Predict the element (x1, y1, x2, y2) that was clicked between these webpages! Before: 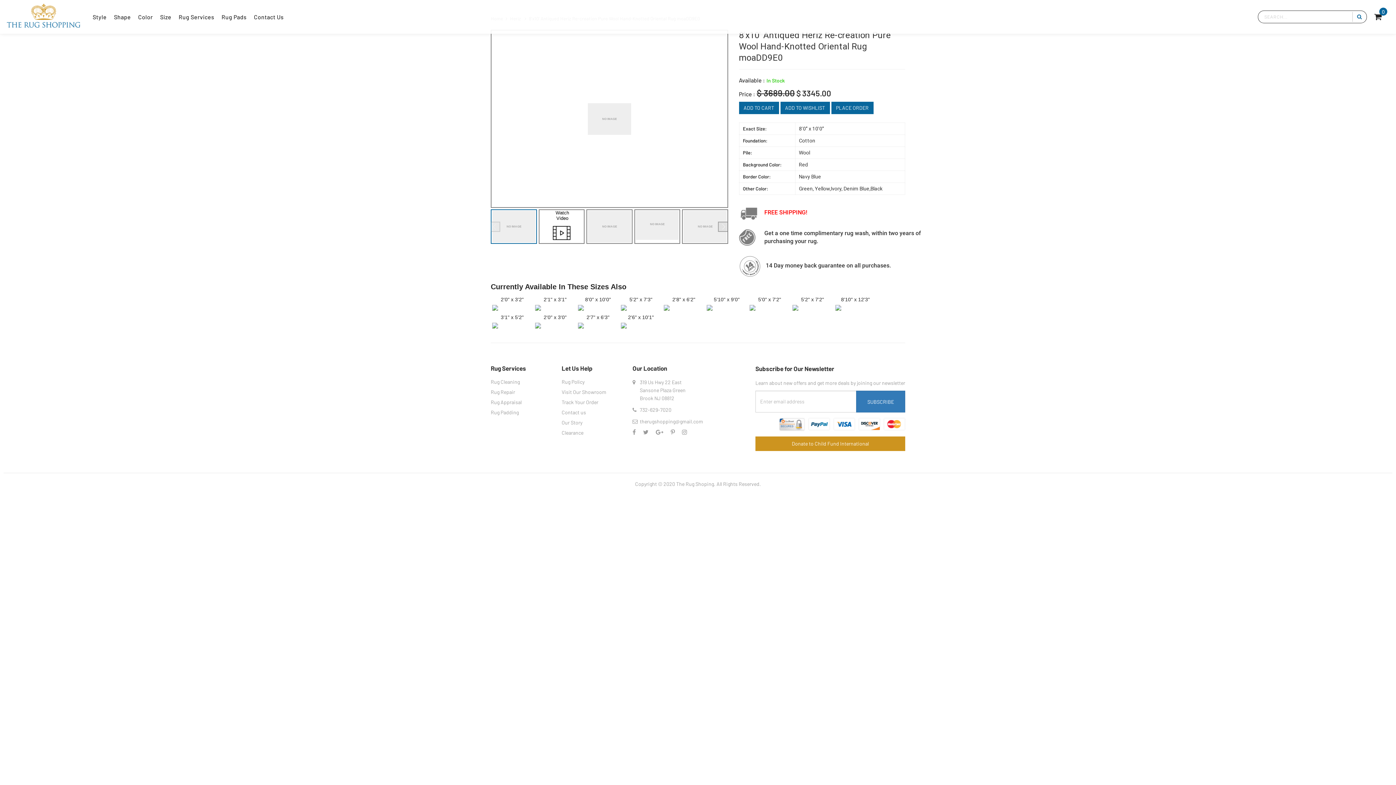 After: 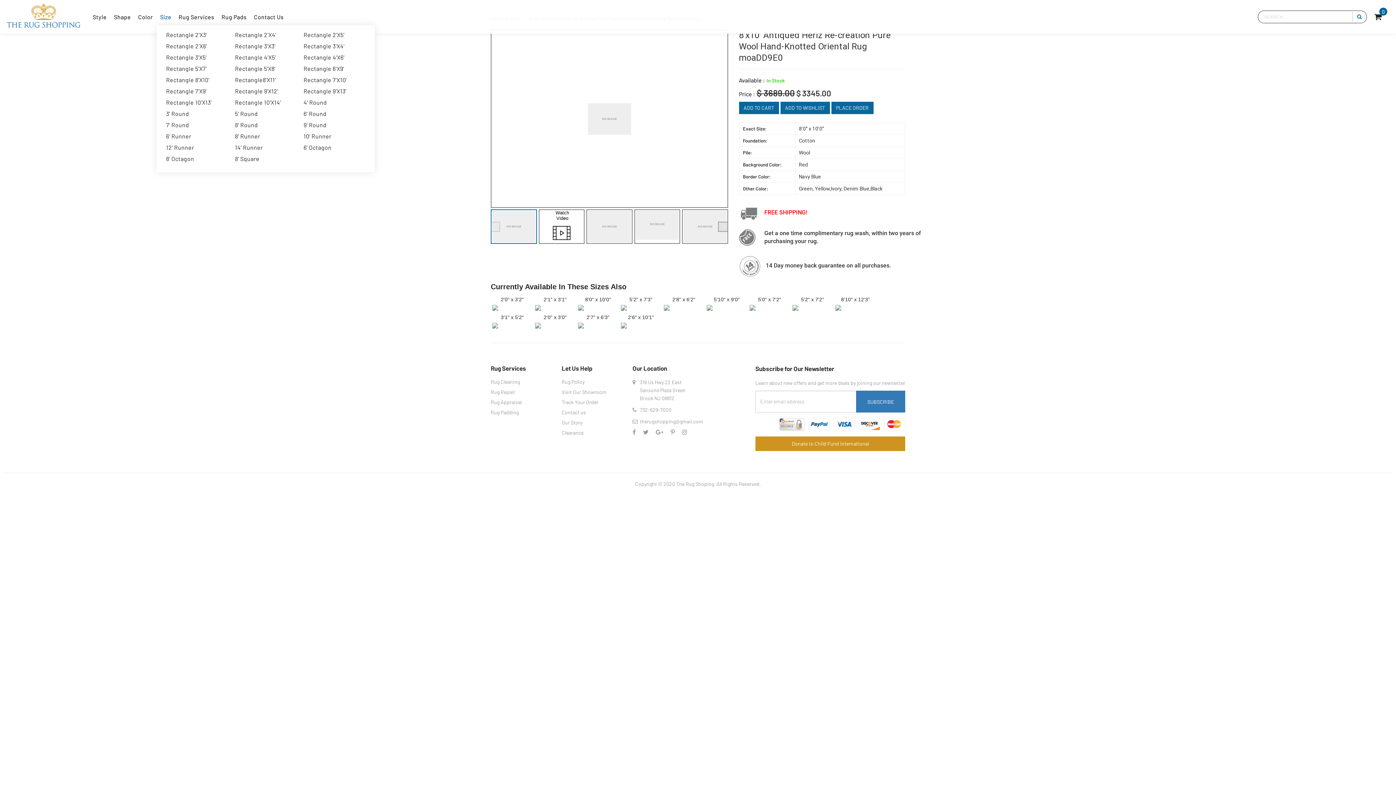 Action: bbox: (156, 8, 175, 25) label: Size